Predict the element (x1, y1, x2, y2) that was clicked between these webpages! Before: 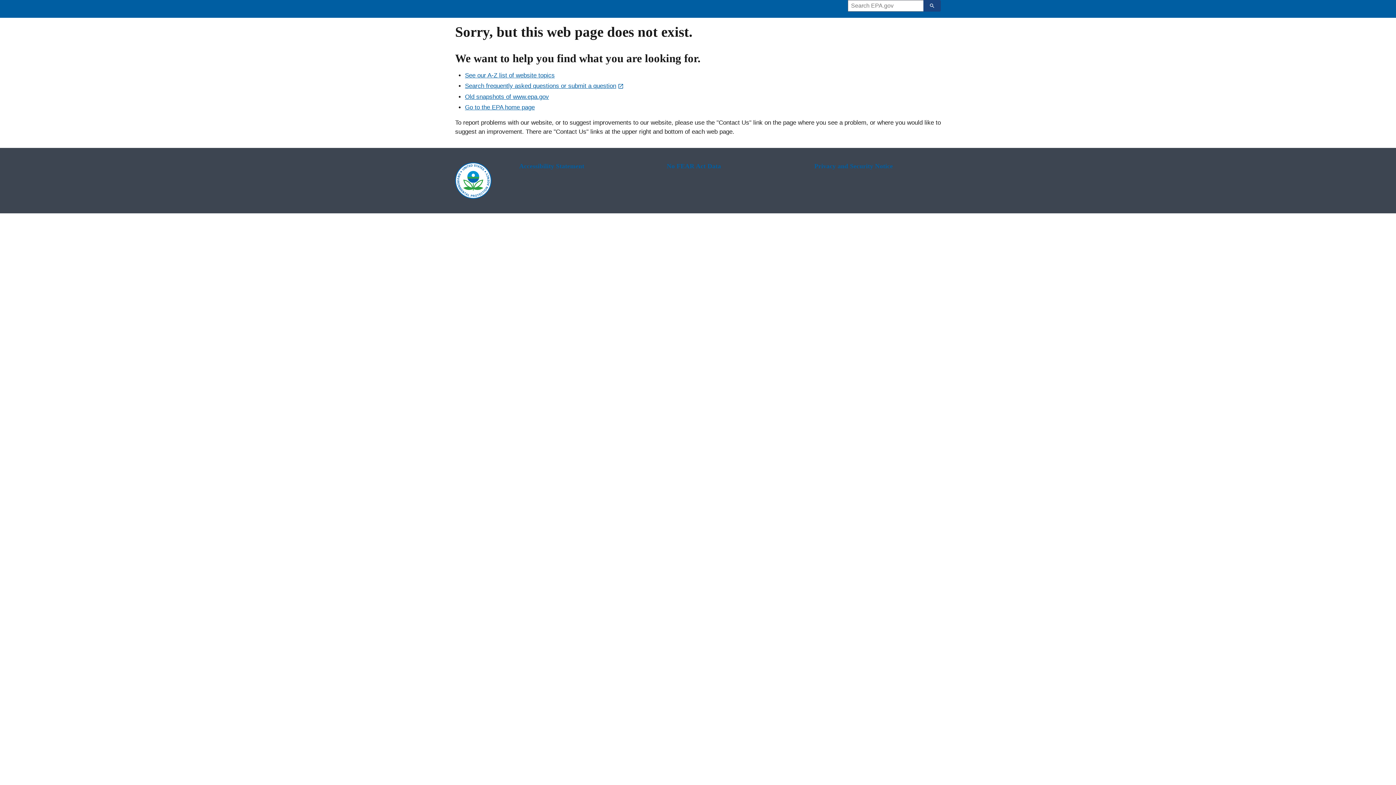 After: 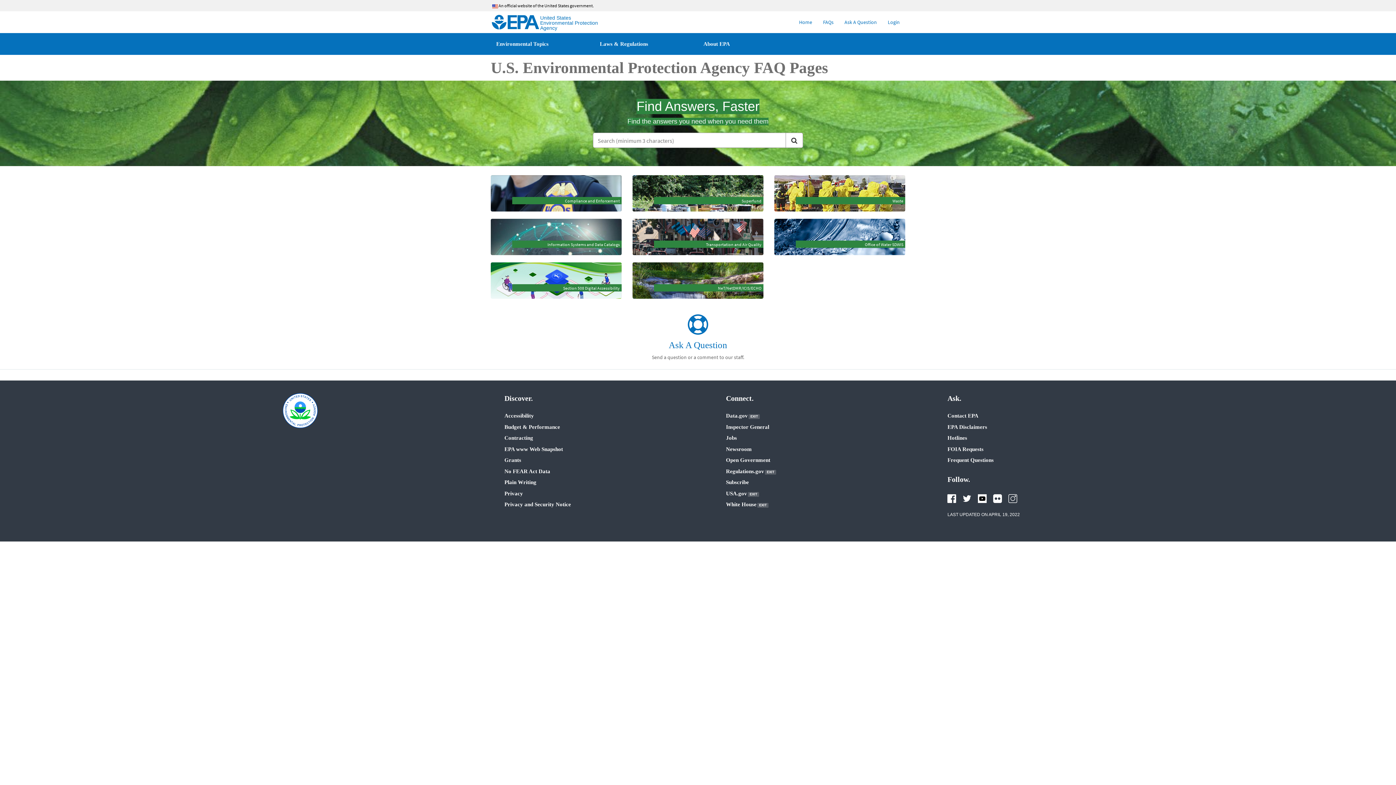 Action: label: Search frequently asked questions or submit a question bbox: (465, 82, 624, 89)